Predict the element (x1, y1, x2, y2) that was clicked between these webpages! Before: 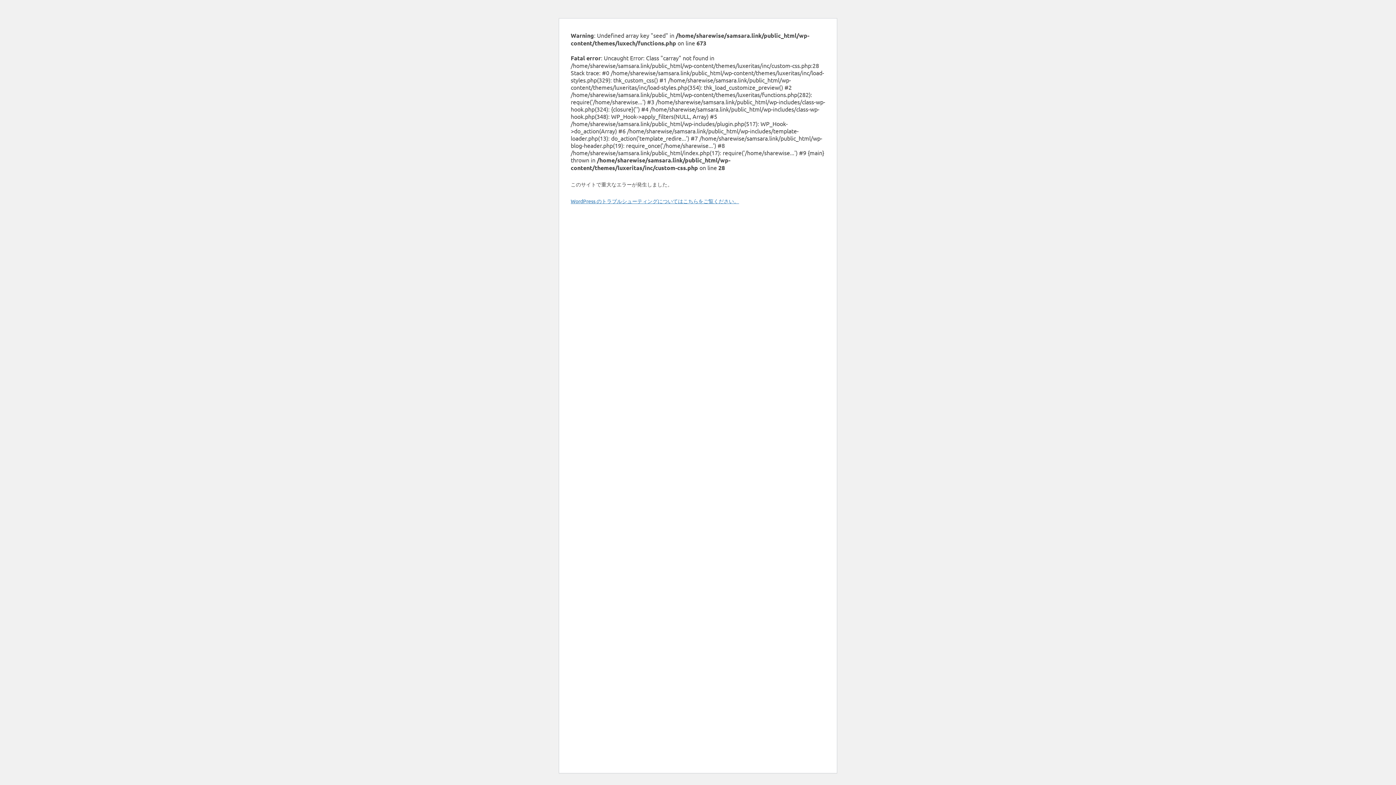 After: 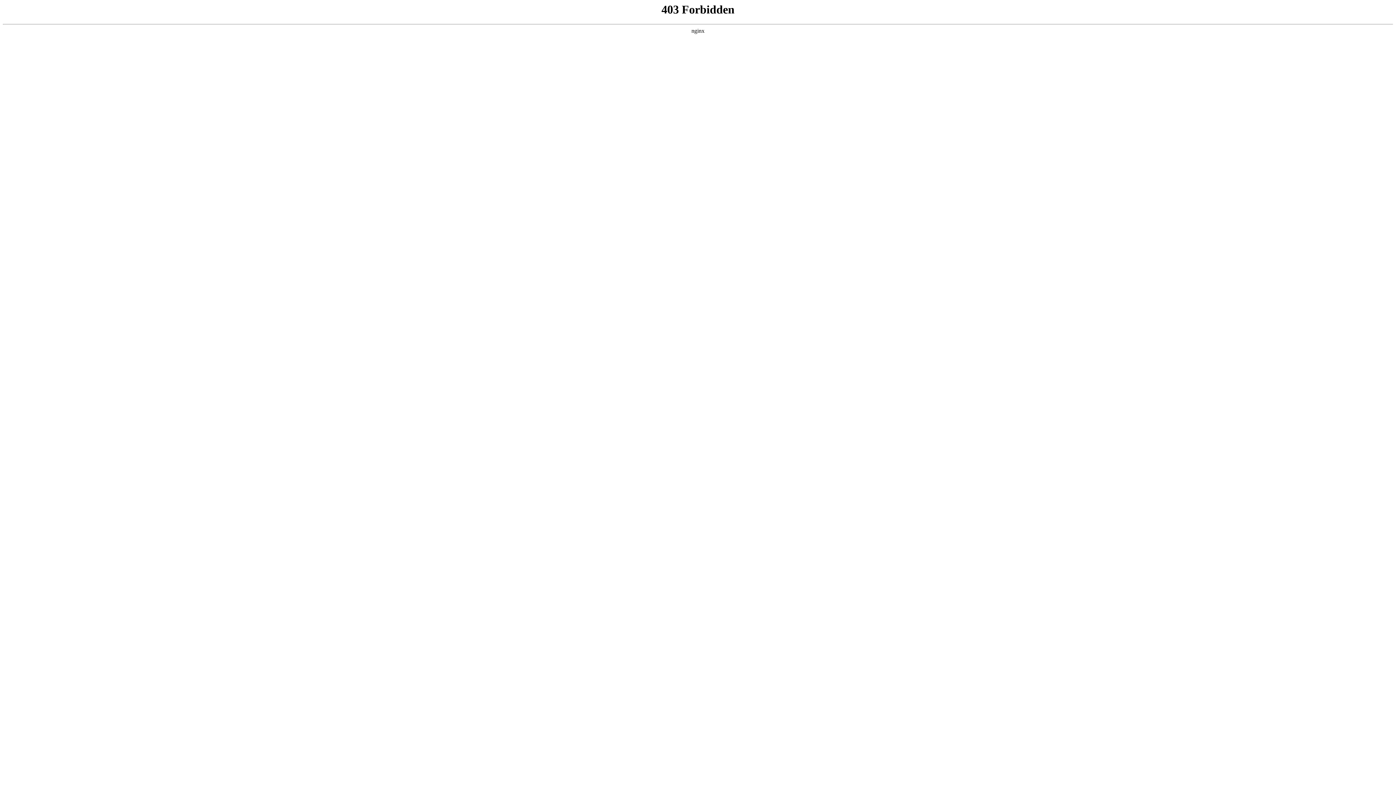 Action: bbox: (570, 197, 739, 204) label: WordPress のトラブルシューティングについてはこちらをご覧ください。